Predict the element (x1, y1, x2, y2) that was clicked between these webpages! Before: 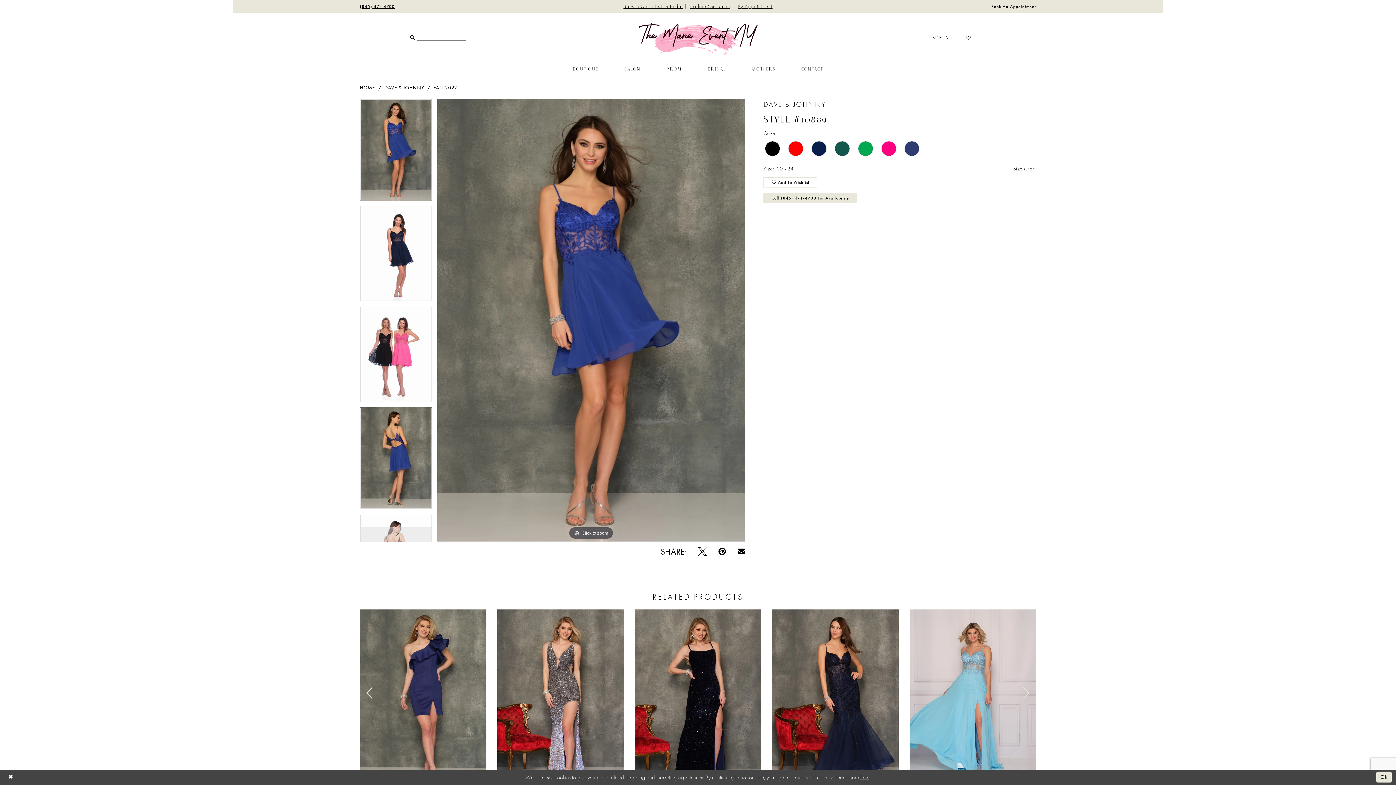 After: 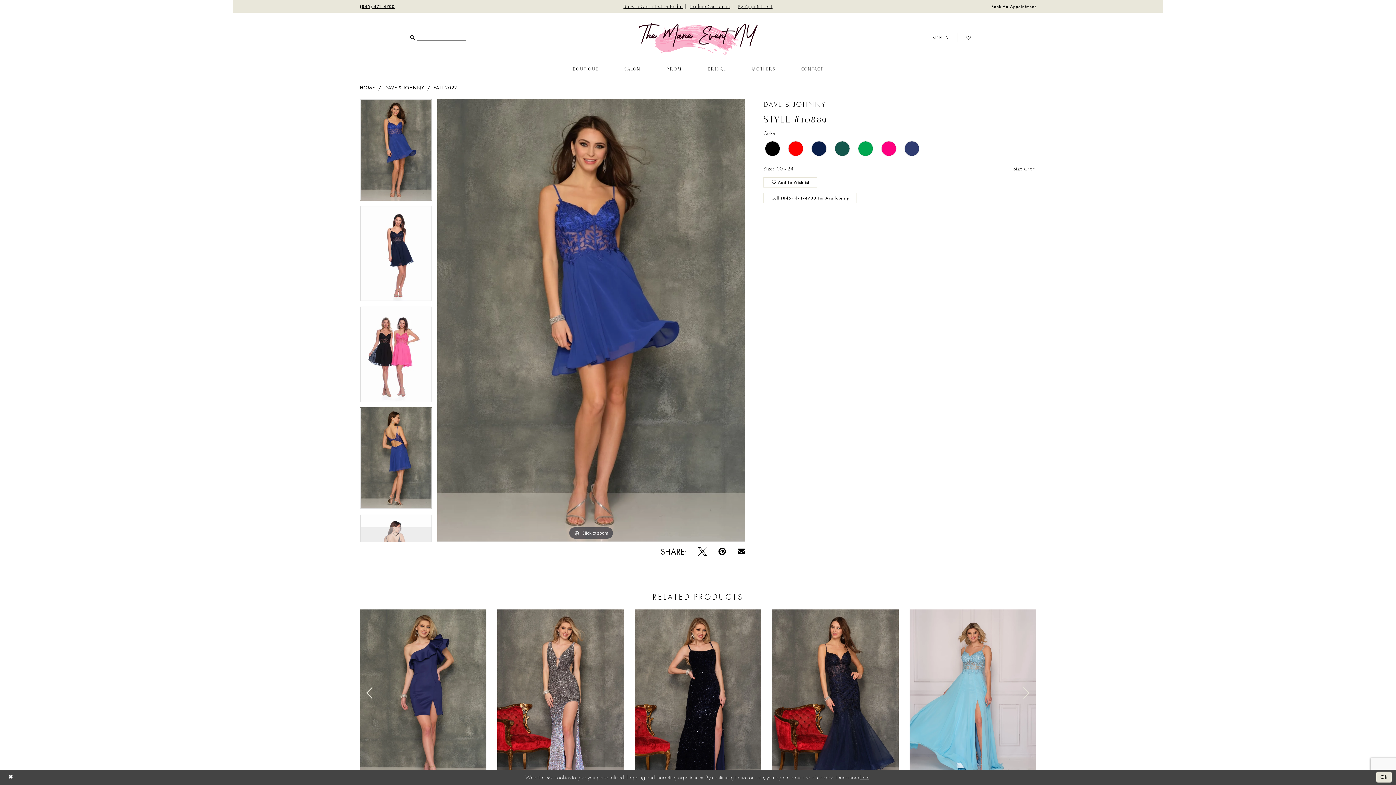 Action: bbox: (763, 193, 857, 203) label: Call (845) 471‑4700 For Availability